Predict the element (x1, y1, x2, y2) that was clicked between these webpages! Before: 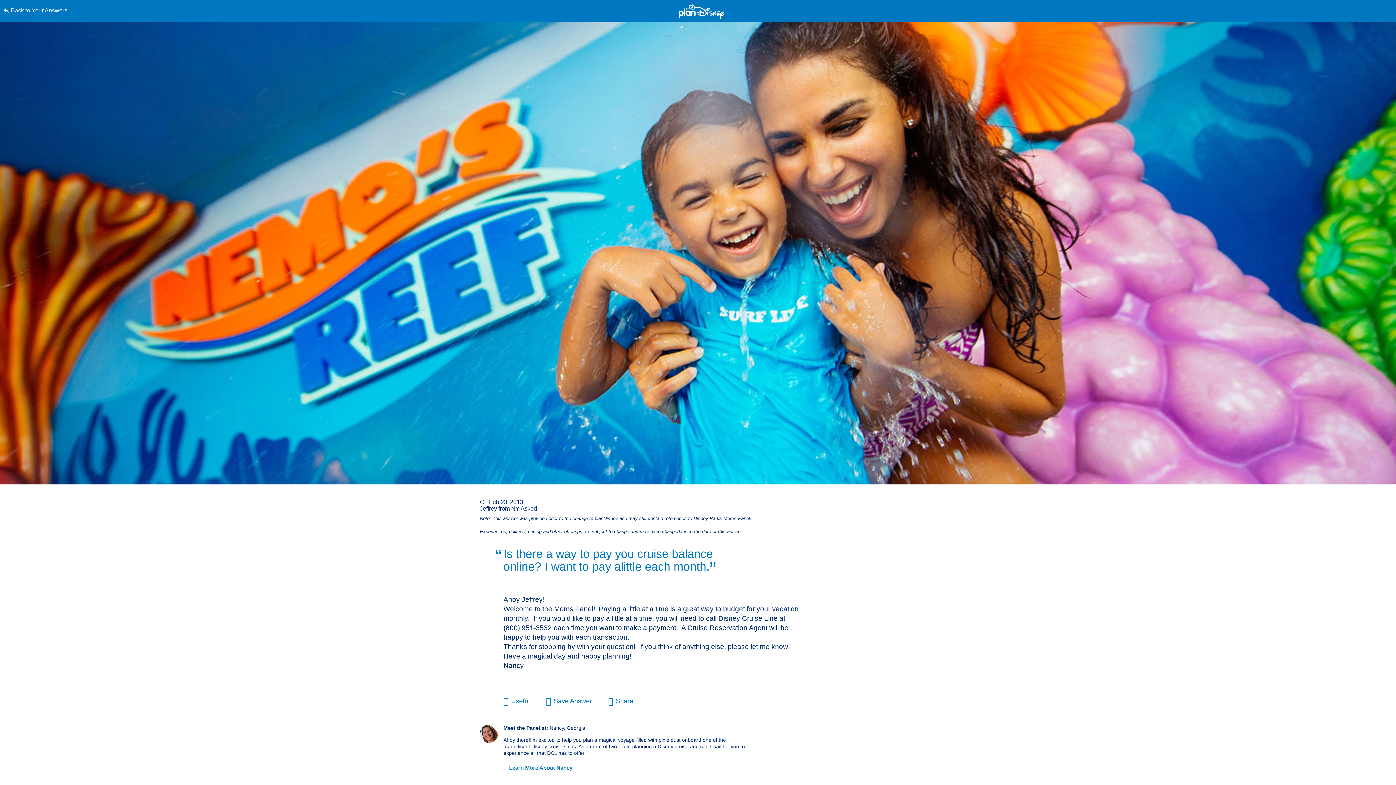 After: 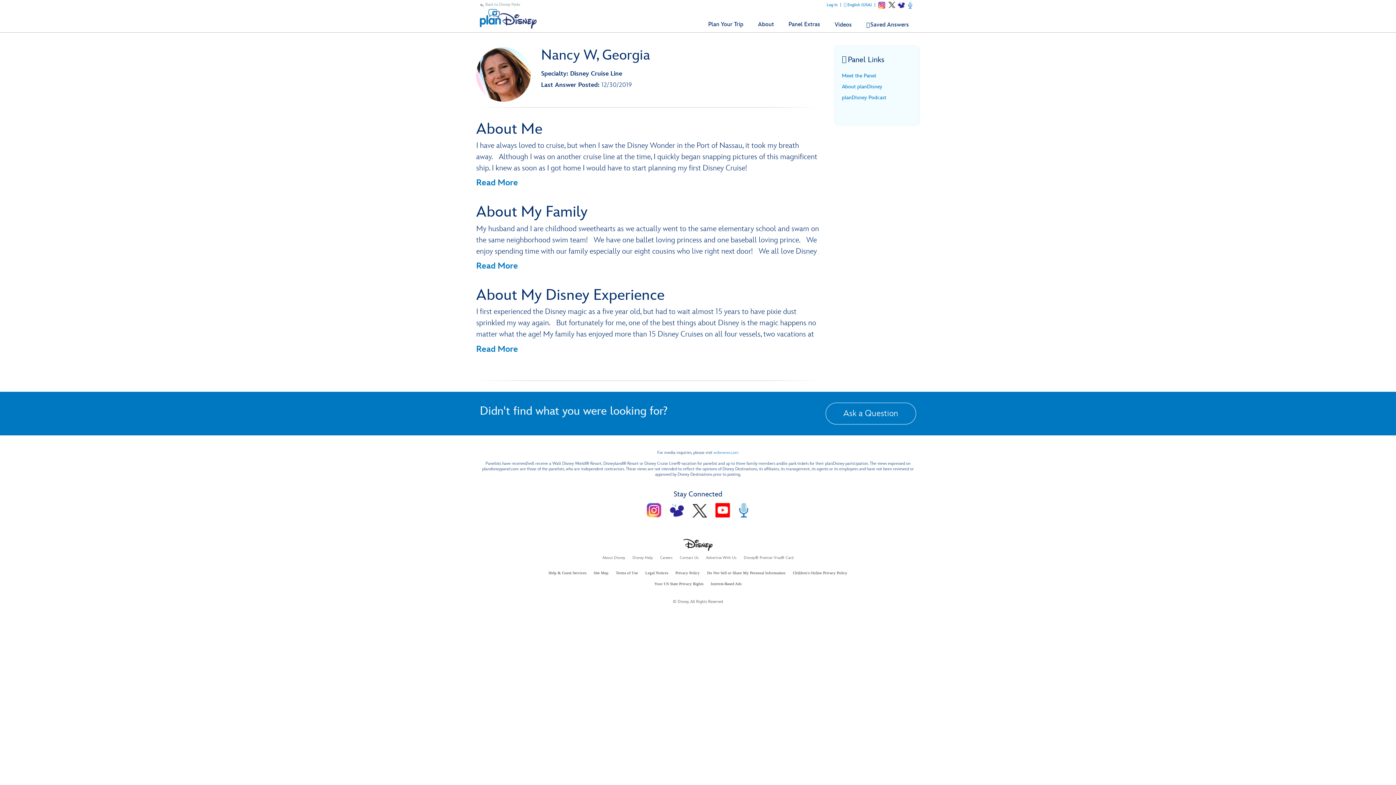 Action: label: Learn More About Nancy bbox: (503, 762, 578, 774)